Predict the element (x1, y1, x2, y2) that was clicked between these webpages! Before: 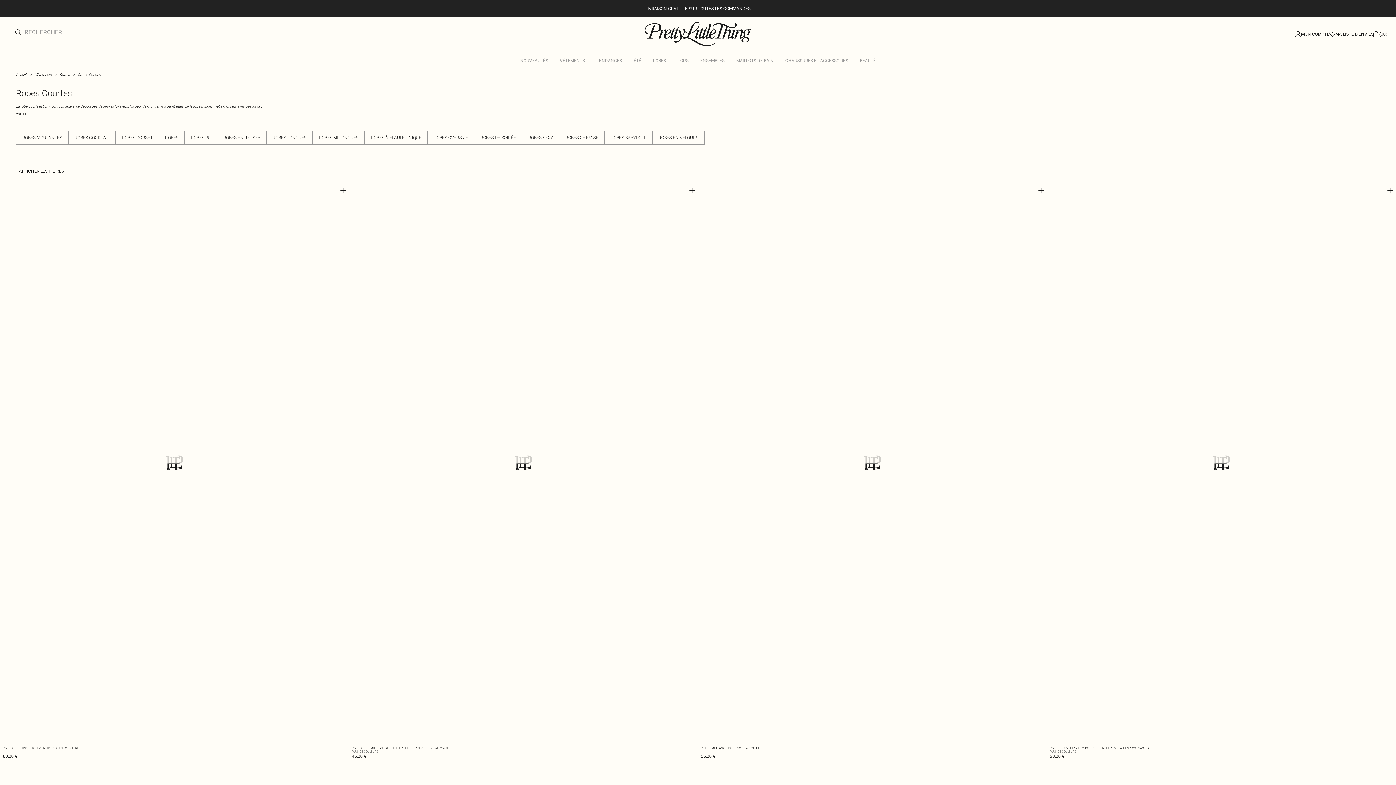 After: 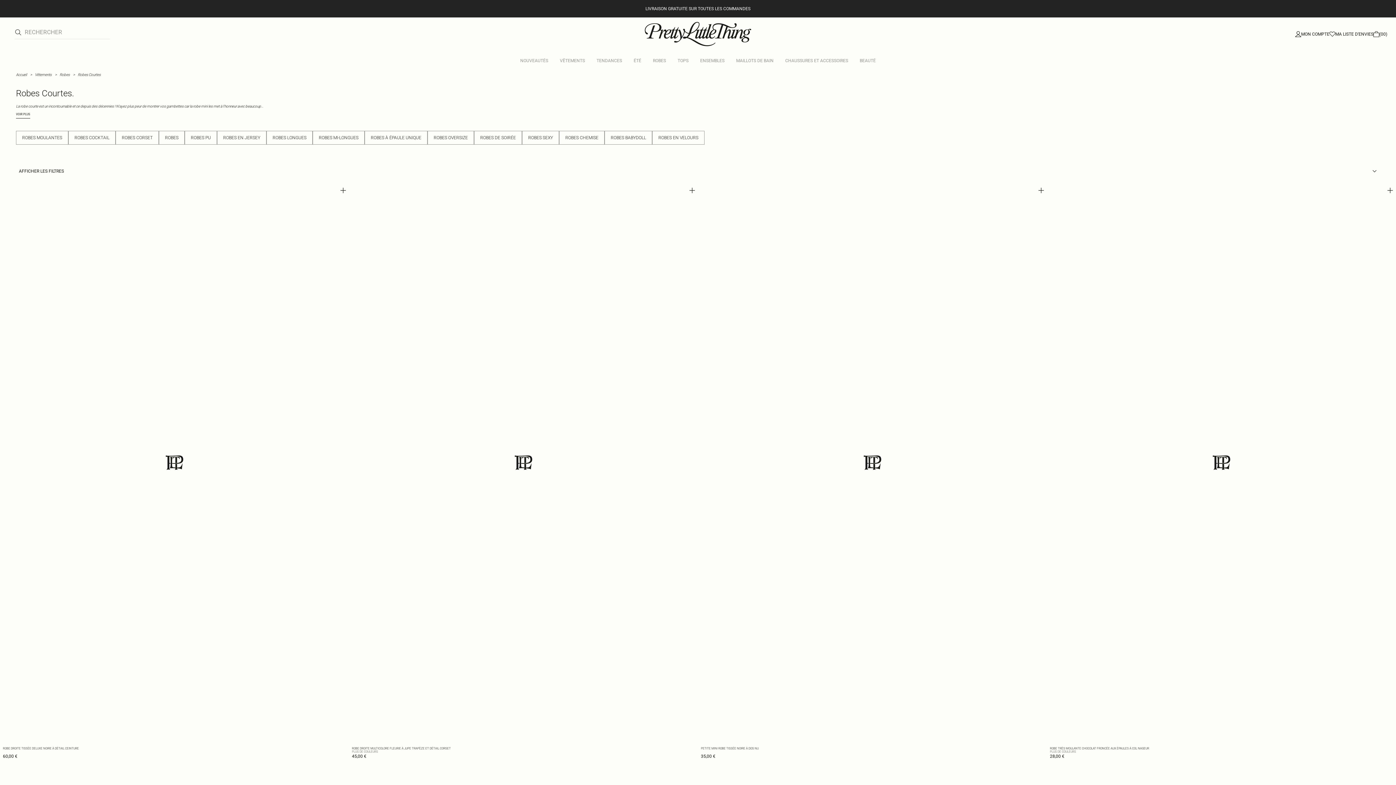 Action: label: Rechercher bbox: (14, 29, 24, 35)